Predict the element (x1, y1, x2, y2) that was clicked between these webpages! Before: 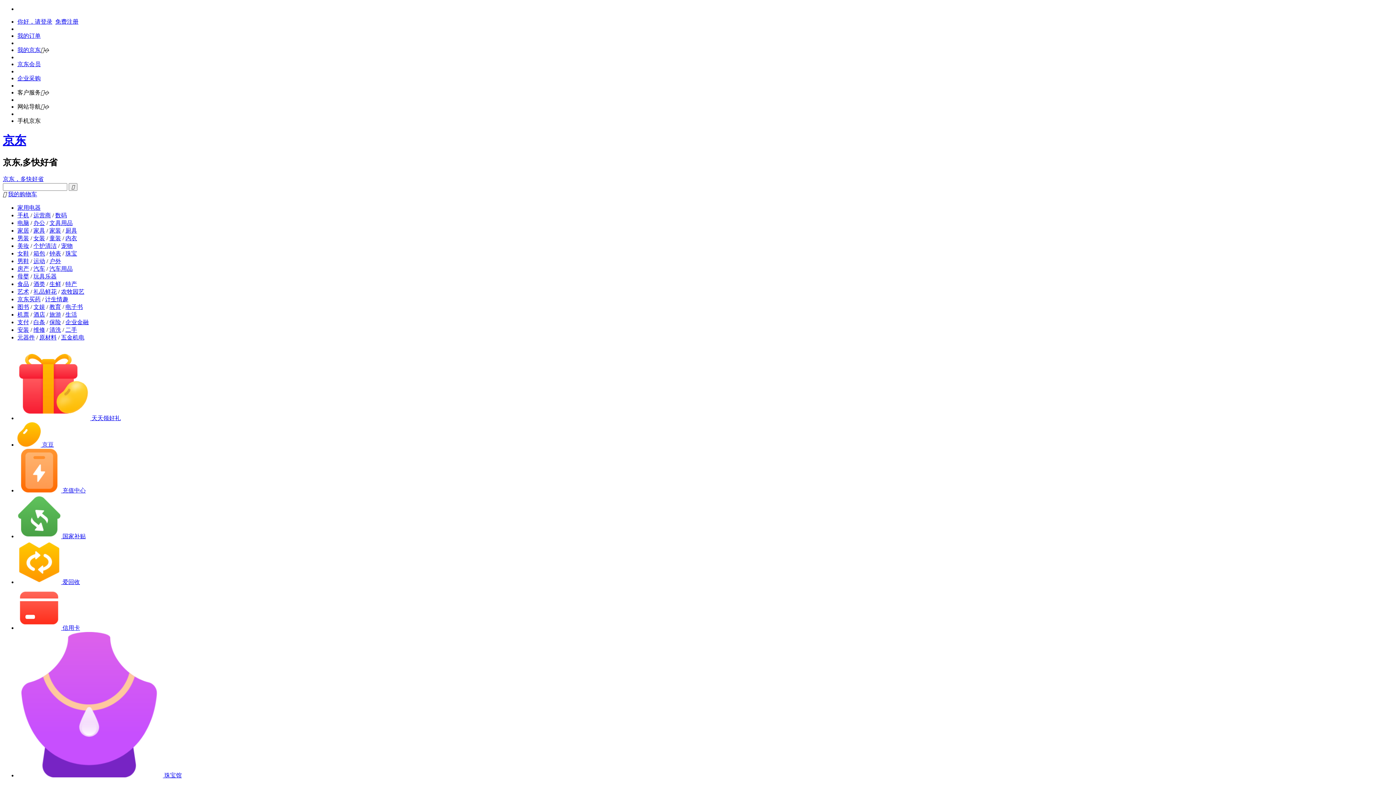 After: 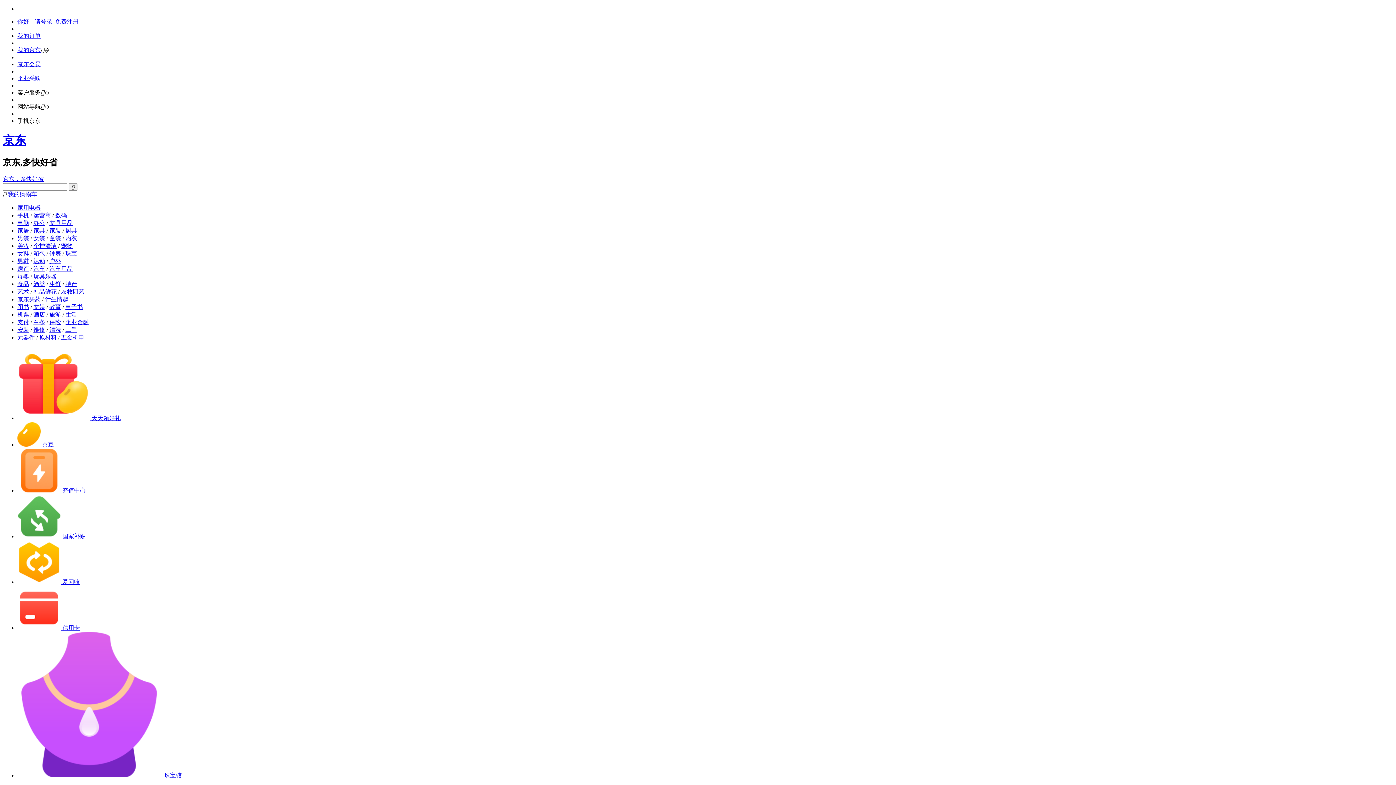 Action: bbox: (17, 204, 40, 210) label: 家用电器